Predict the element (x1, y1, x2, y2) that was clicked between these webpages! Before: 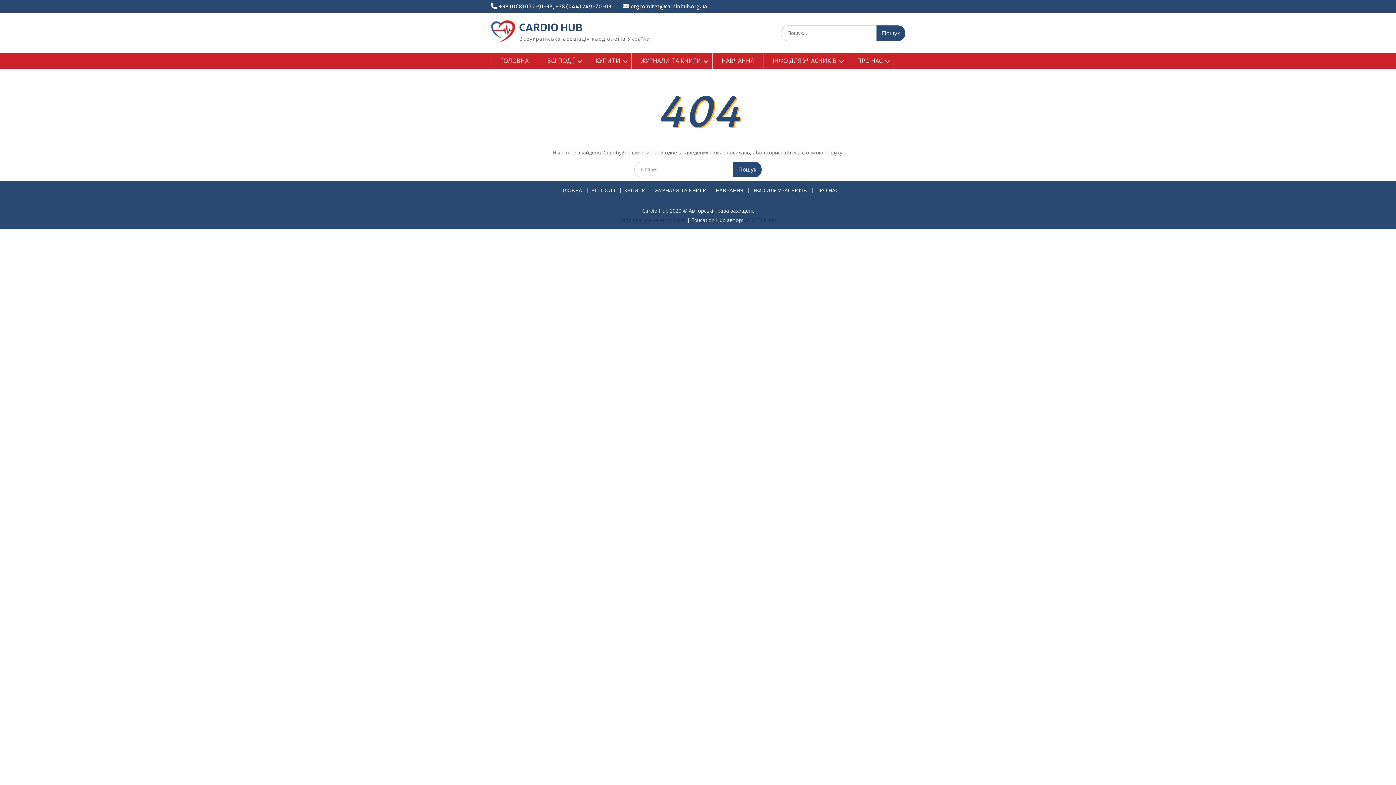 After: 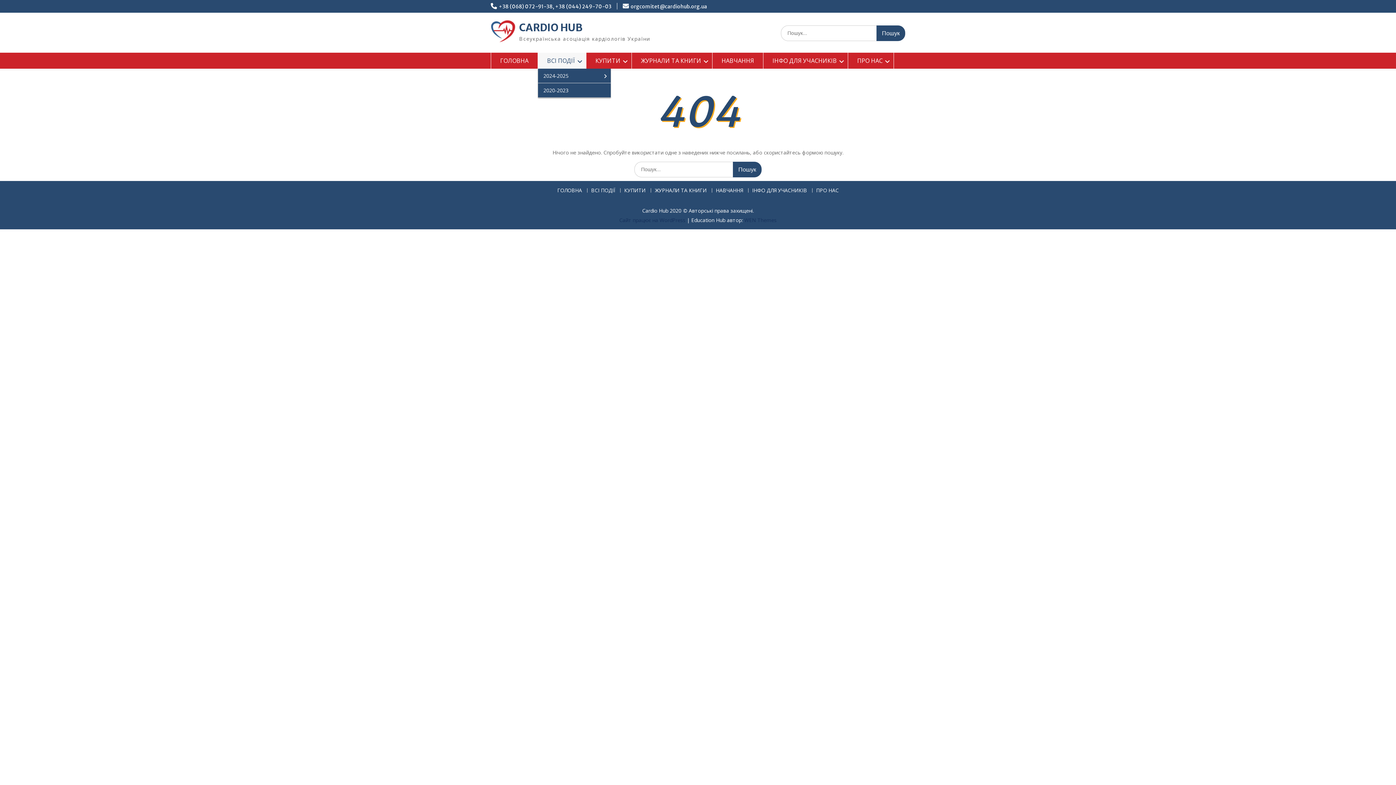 Action: bbox: (538, 52, 586, 68) label: ВСІ ПОДІЇ